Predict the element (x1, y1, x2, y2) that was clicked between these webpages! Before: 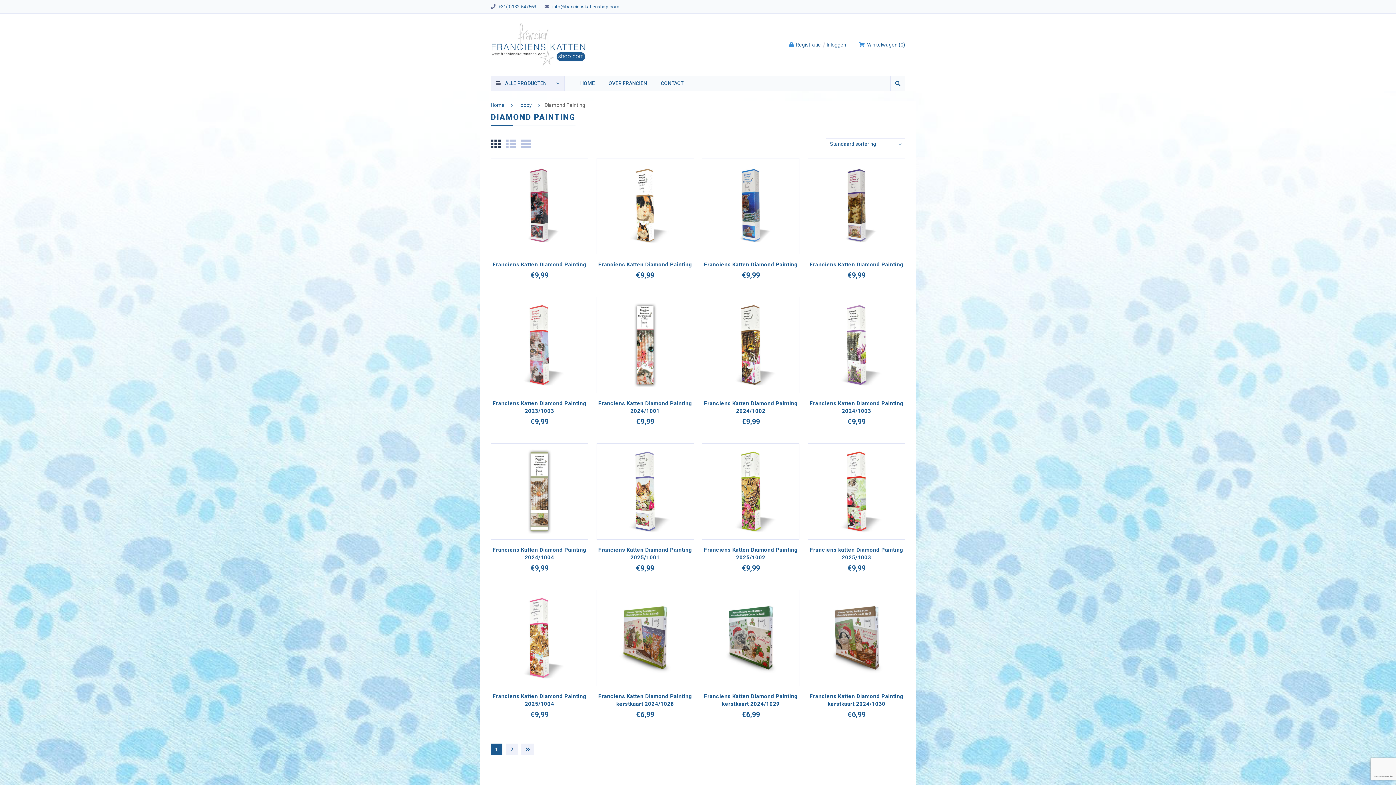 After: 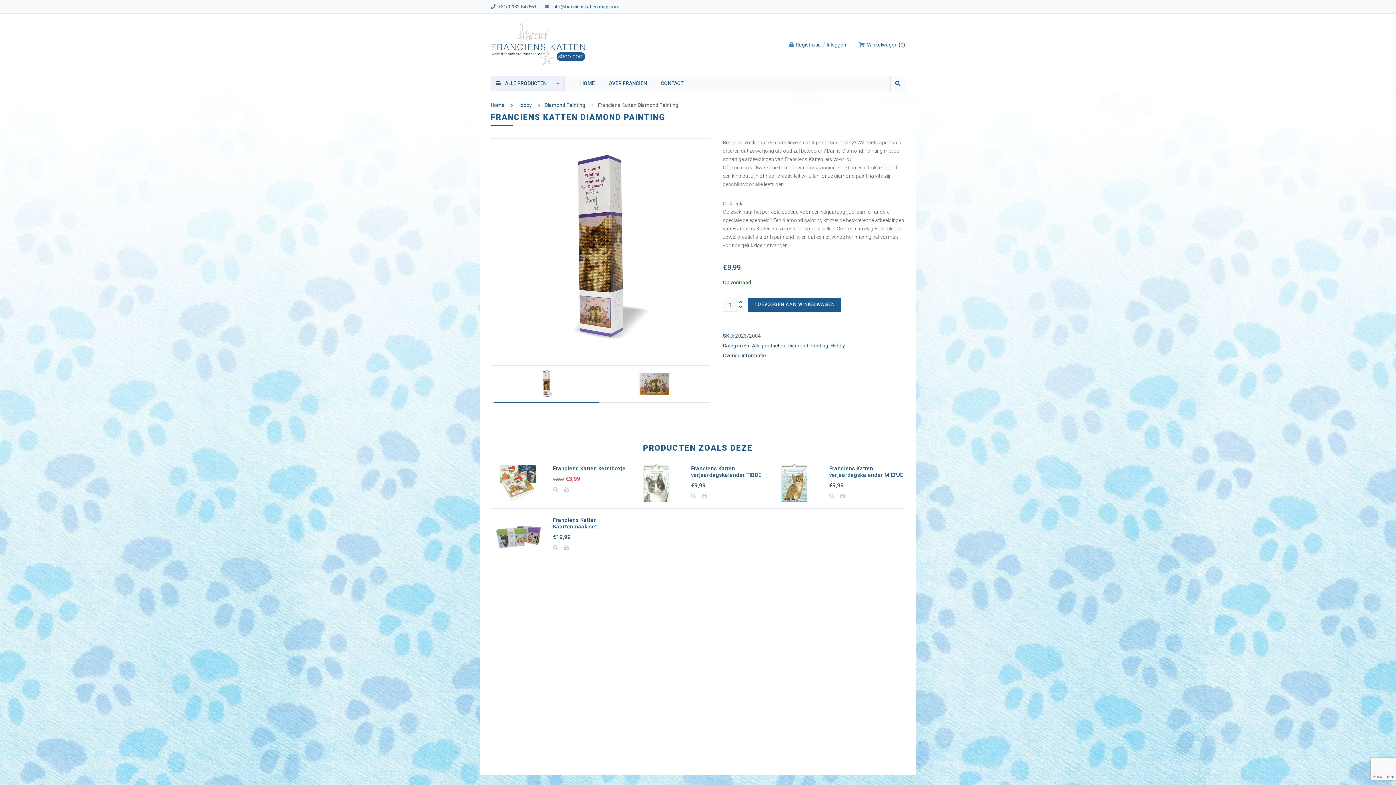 Action: bbox: (808, 158, 905, 254)